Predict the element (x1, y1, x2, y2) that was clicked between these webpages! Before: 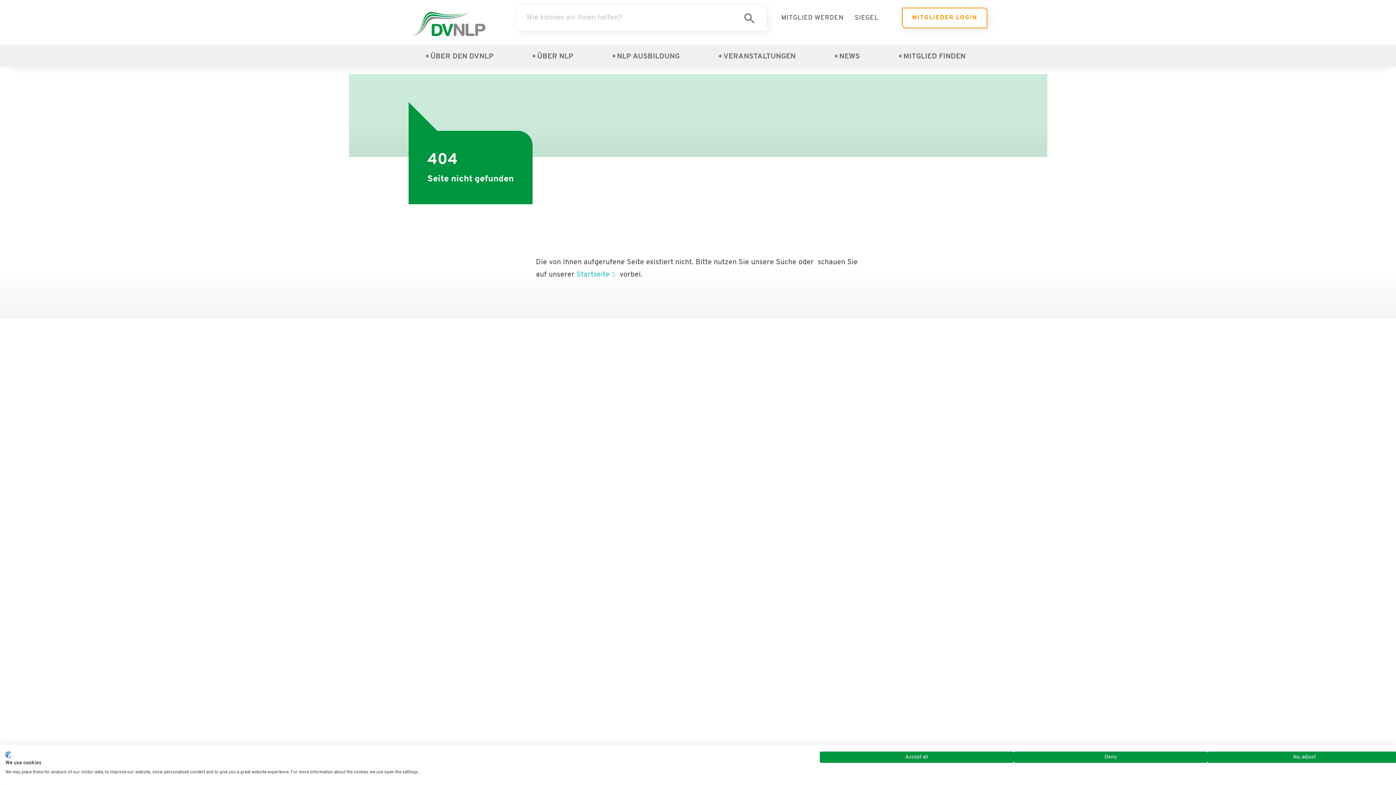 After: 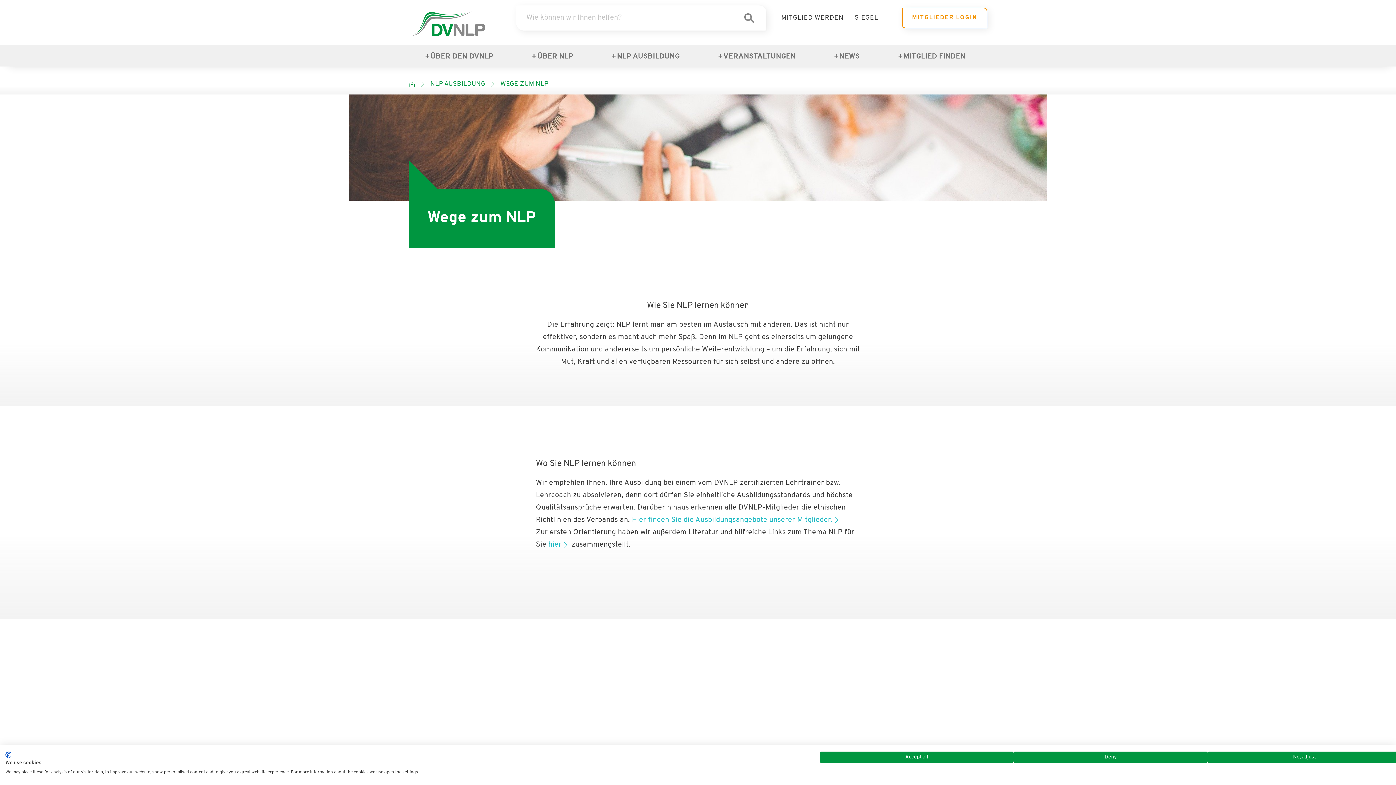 Action: label: NLP AUSBILDUNG bbox: (617, 53, 679, 60)